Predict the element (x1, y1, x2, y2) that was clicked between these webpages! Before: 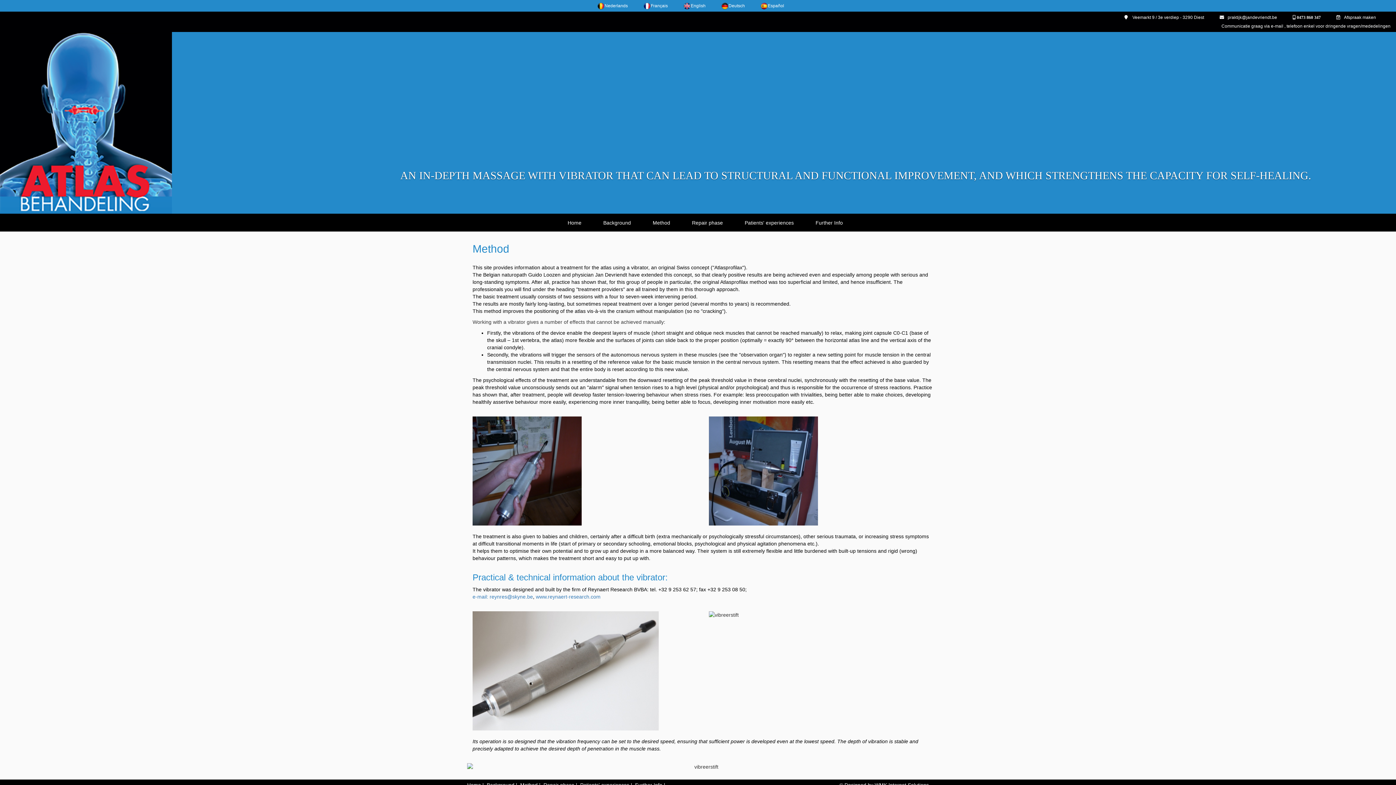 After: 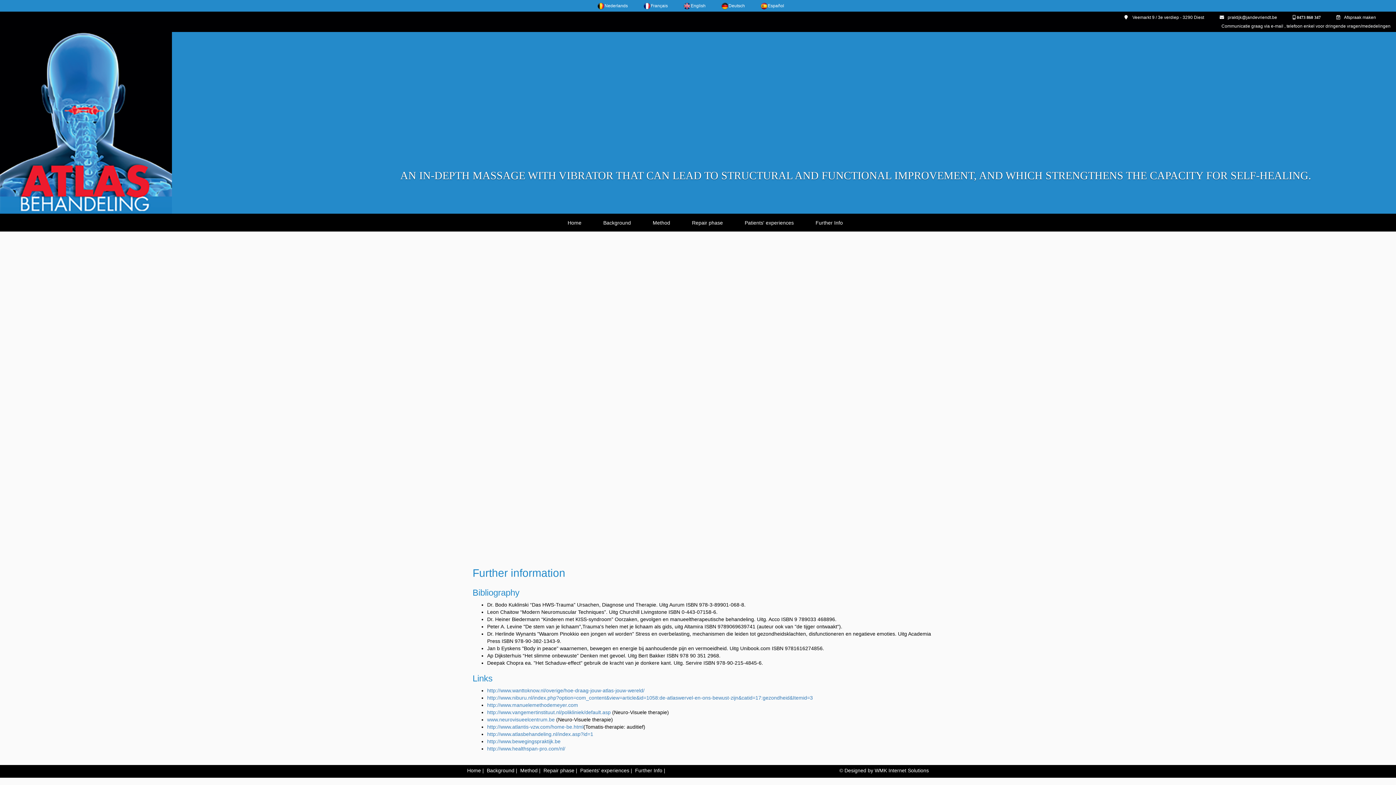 Action: bbox: (810, 215, 848, 230) label: Further Info